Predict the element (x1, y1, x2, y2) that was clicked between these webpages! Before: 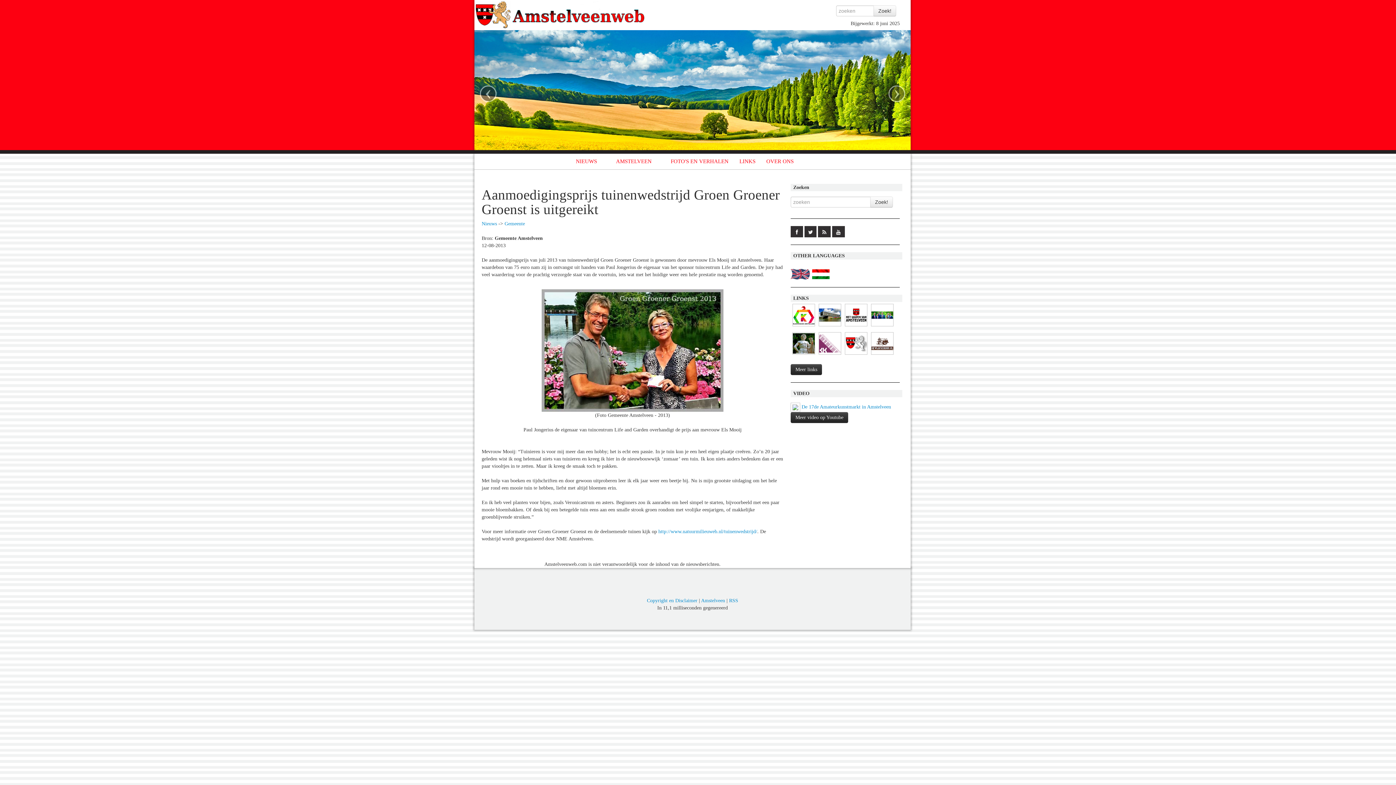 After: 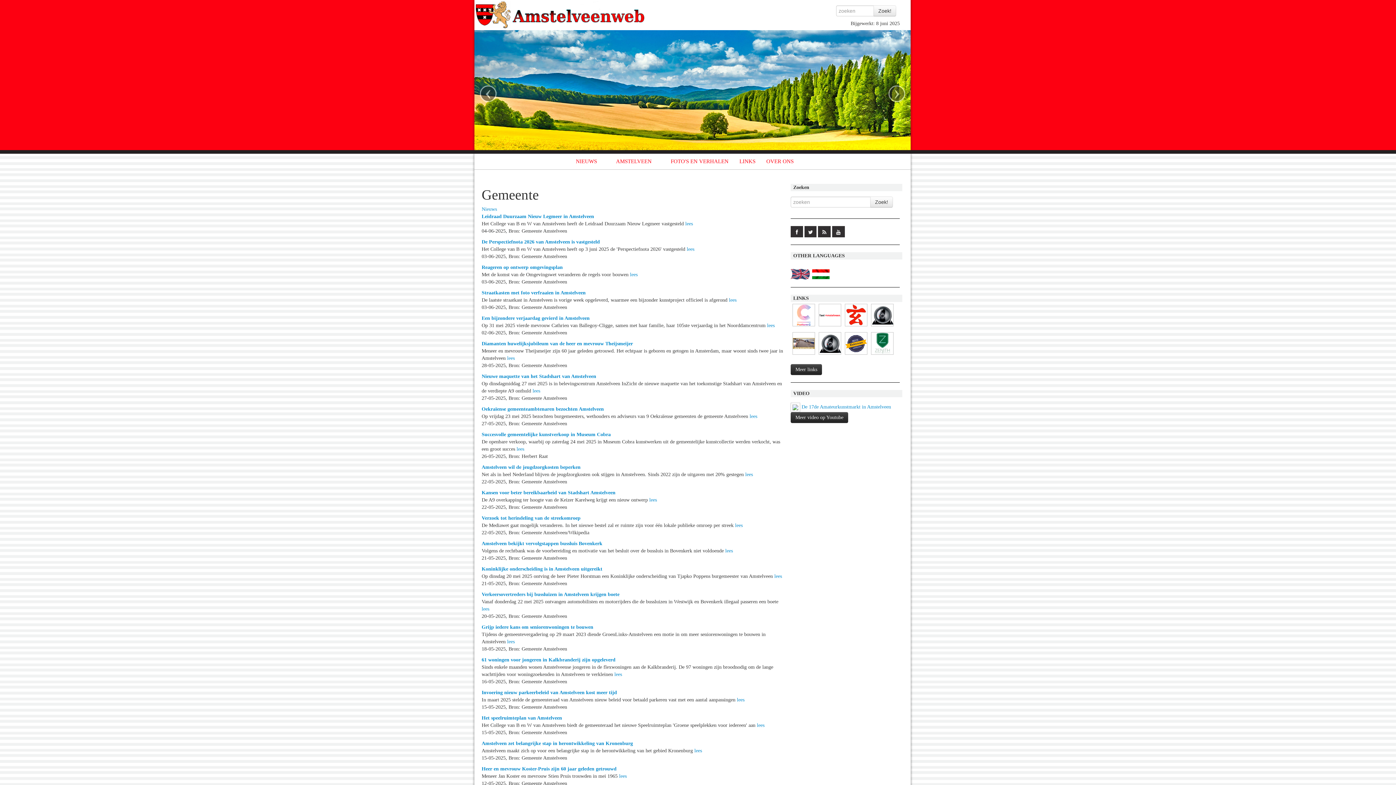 Action: bbox: (504, 220, 525, 226) label: Gemeente